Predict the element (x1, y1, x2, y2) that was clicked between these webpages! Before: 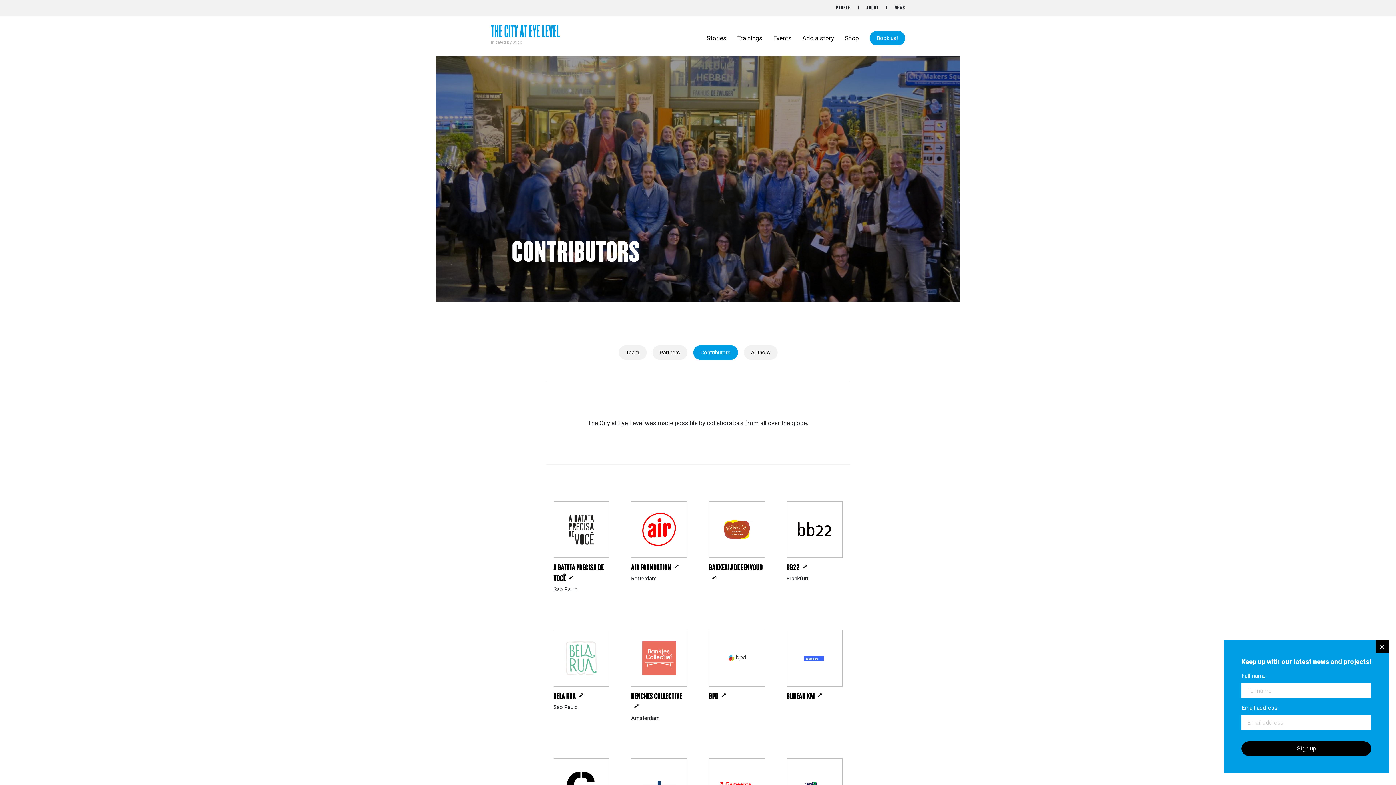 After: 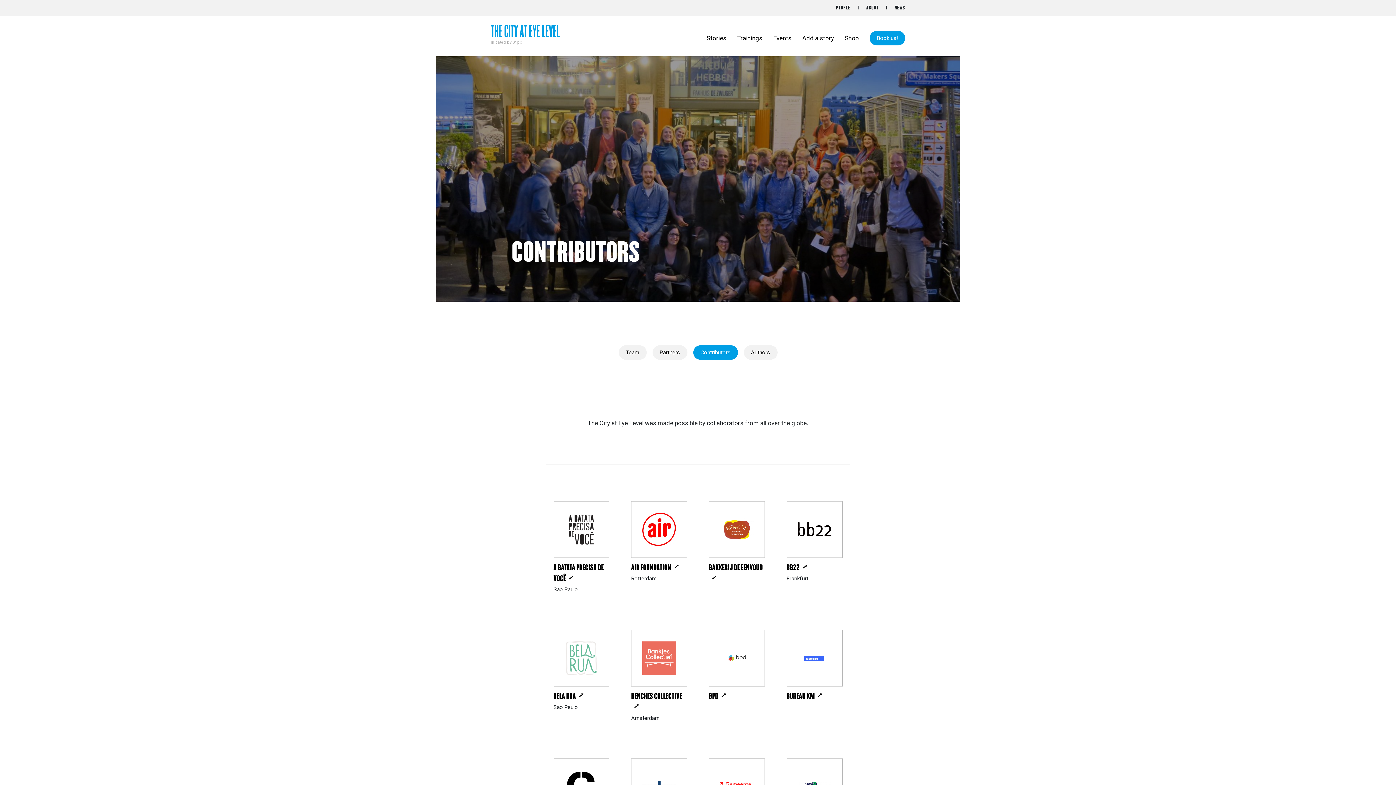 Action: label: BELA RUA bbox: (553, 691, 583, 702)